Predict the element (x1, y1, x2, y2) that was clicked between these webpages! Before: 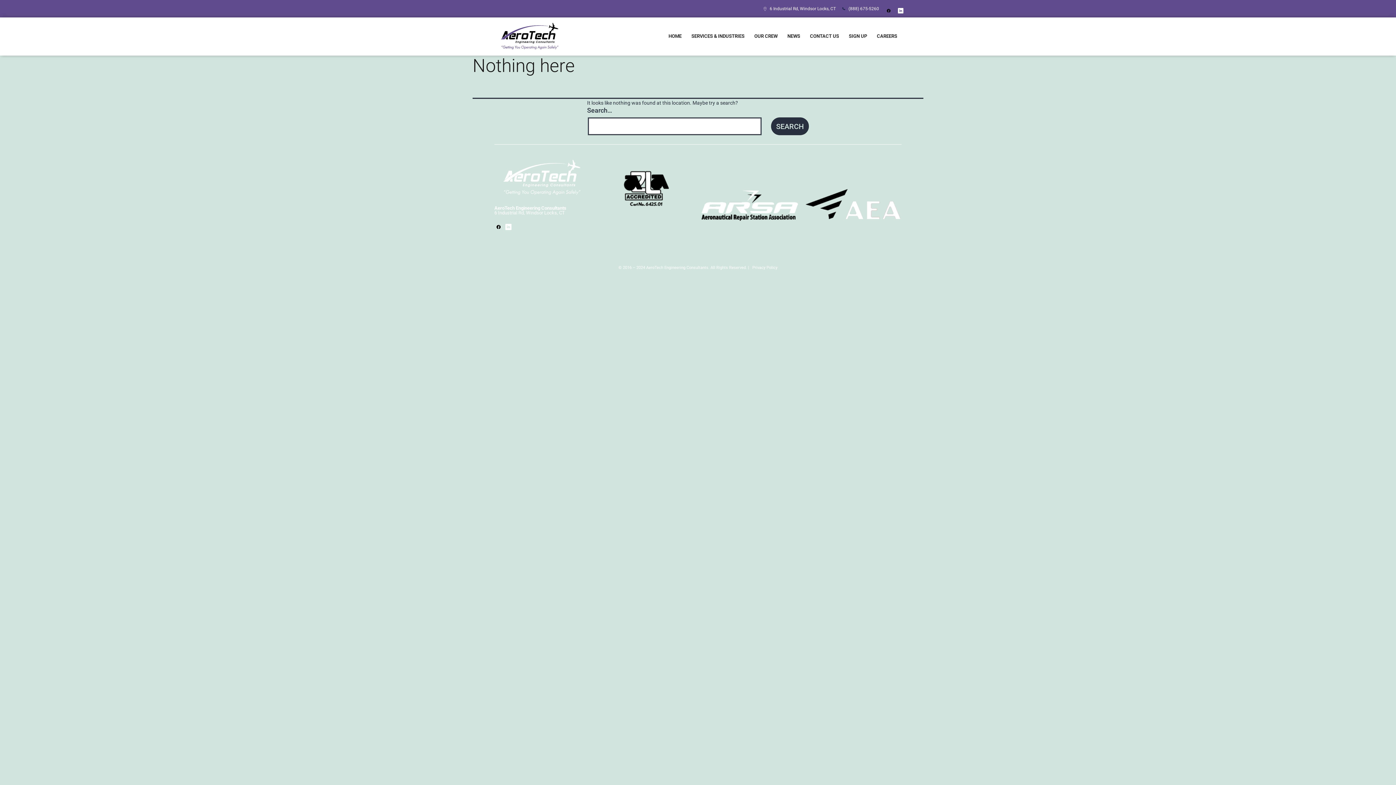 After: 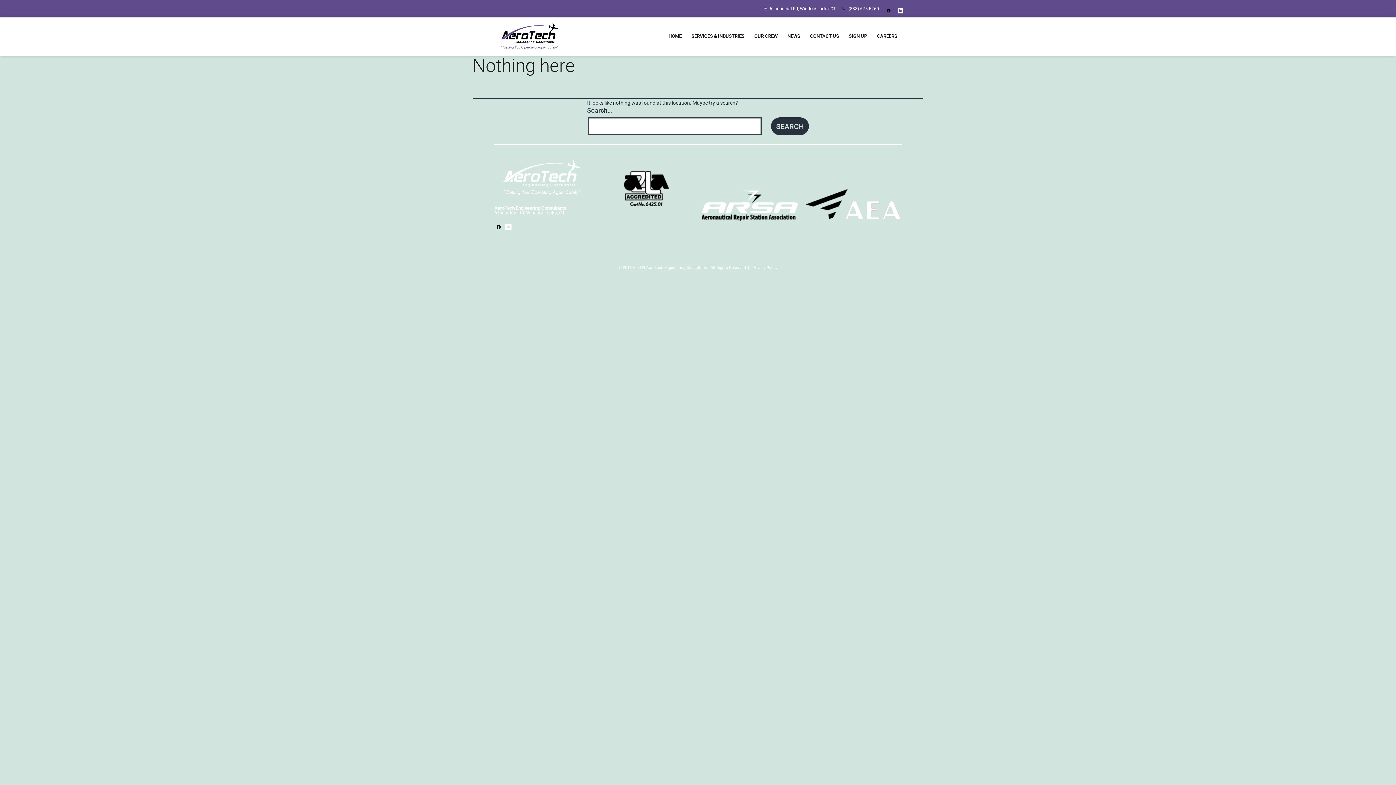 Action: bbox: (494, 222, 503, 231)